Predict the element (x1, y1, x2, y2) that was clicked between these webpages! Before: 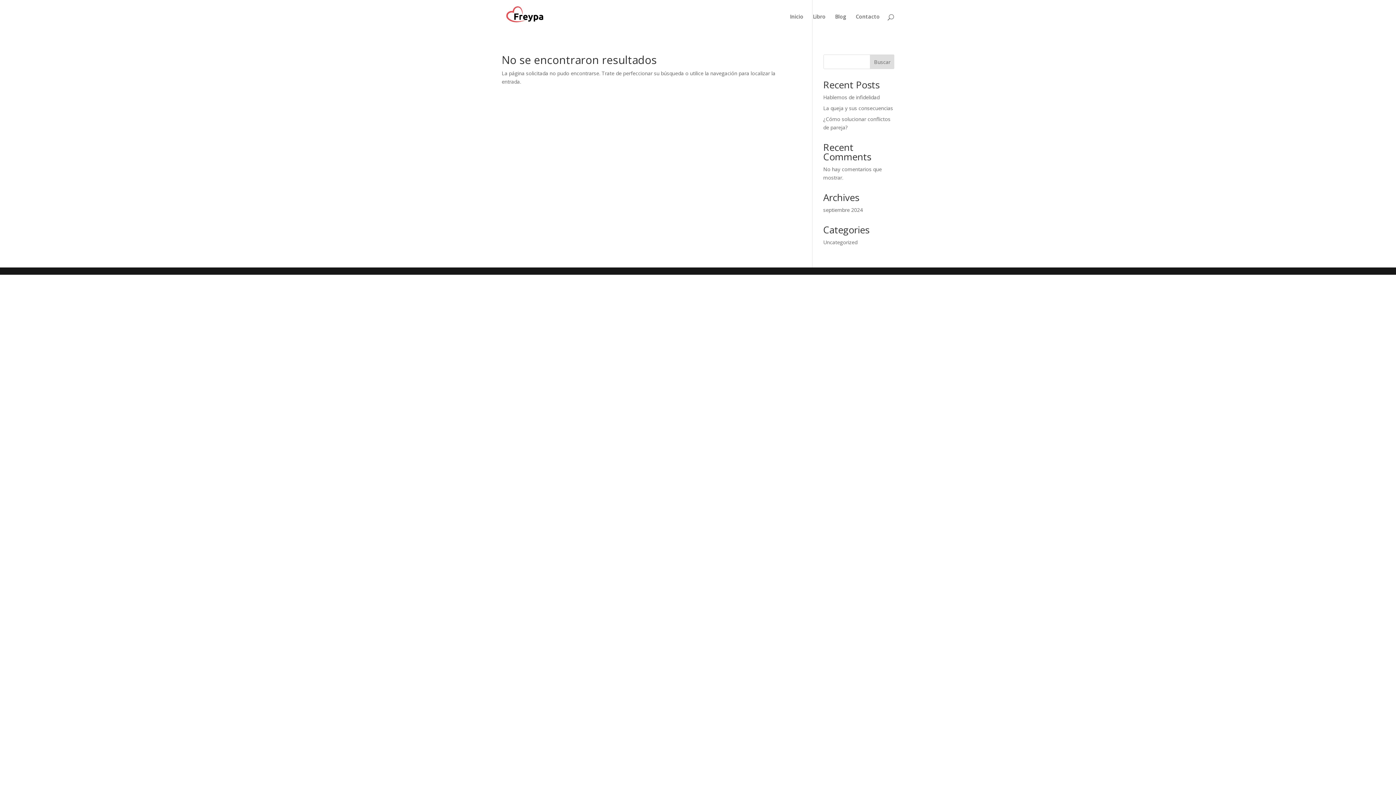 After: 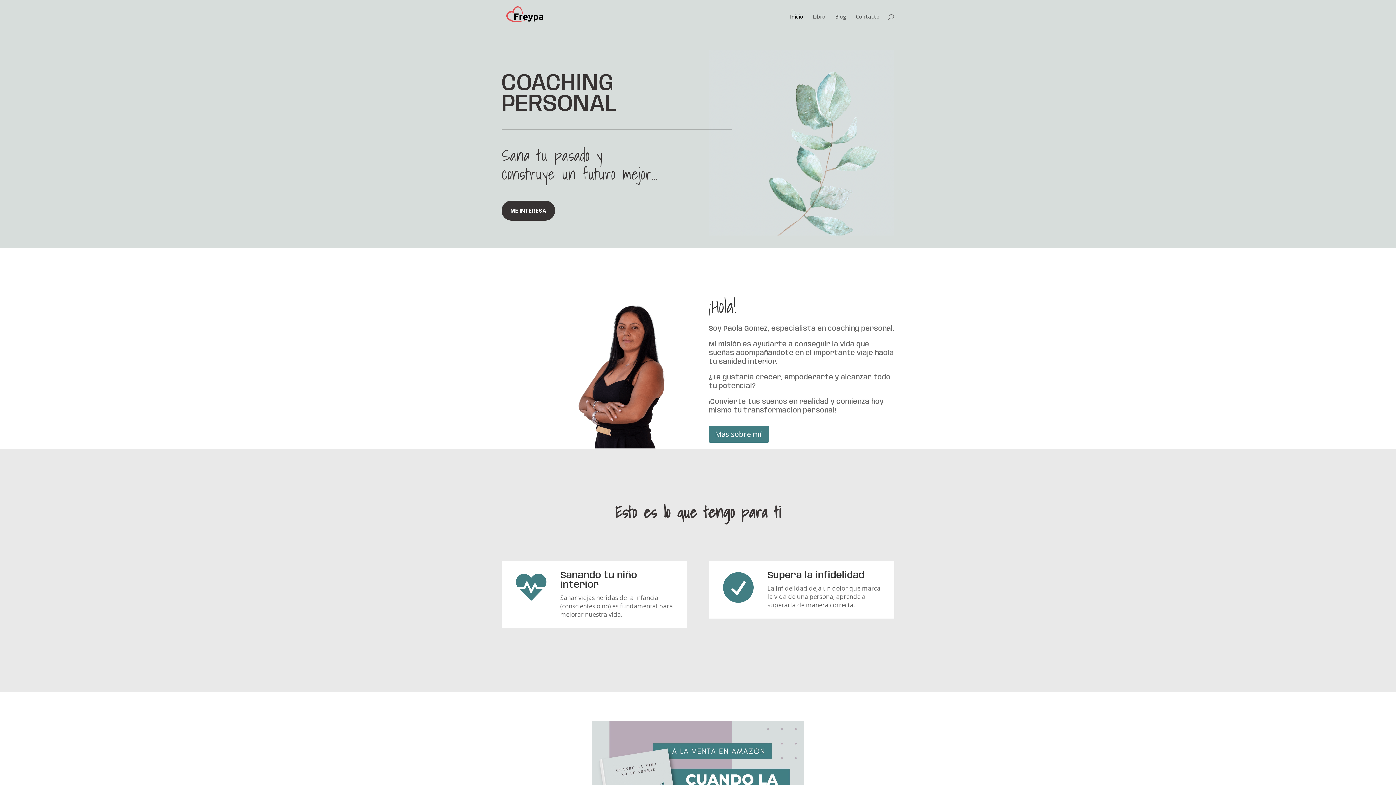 Action: label: Inicio bbox: (790, 14, 803, 33)